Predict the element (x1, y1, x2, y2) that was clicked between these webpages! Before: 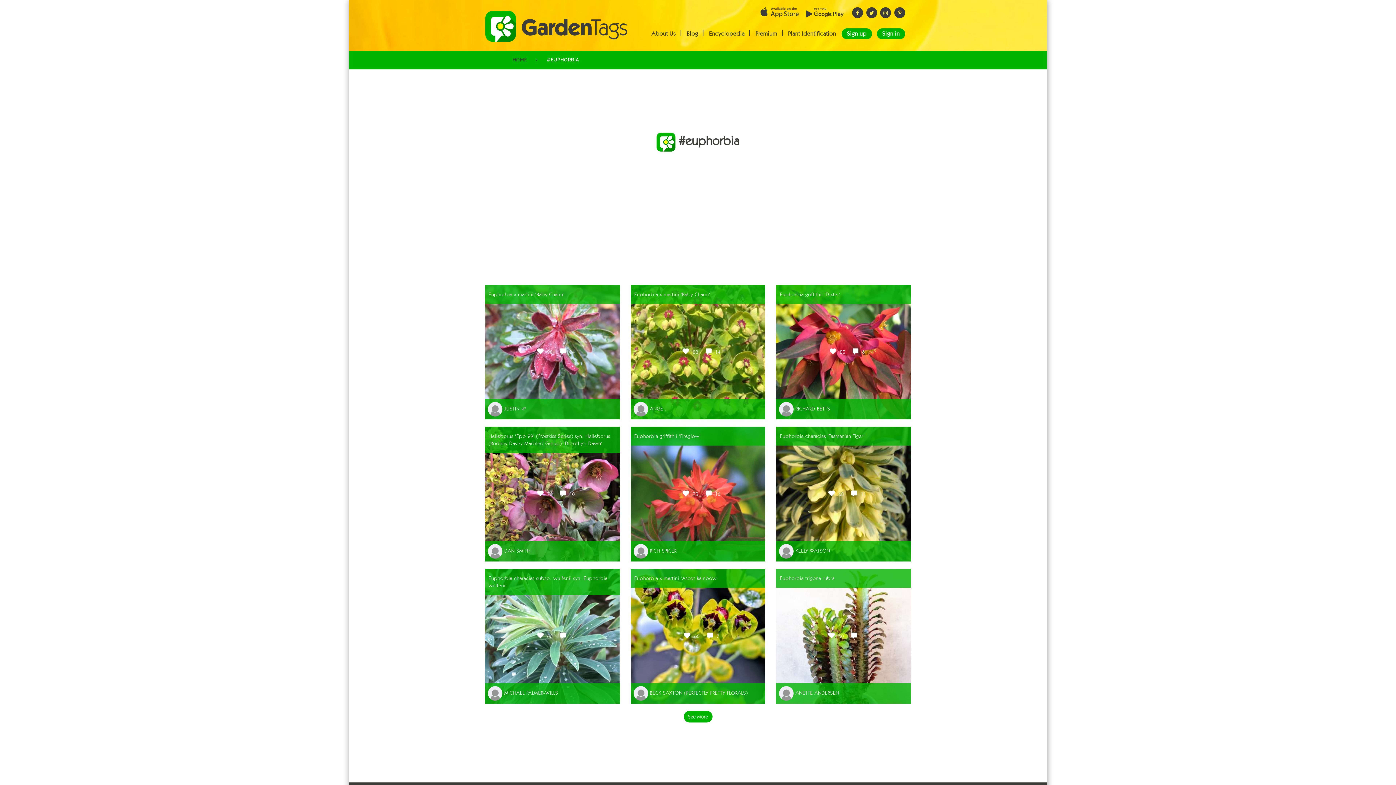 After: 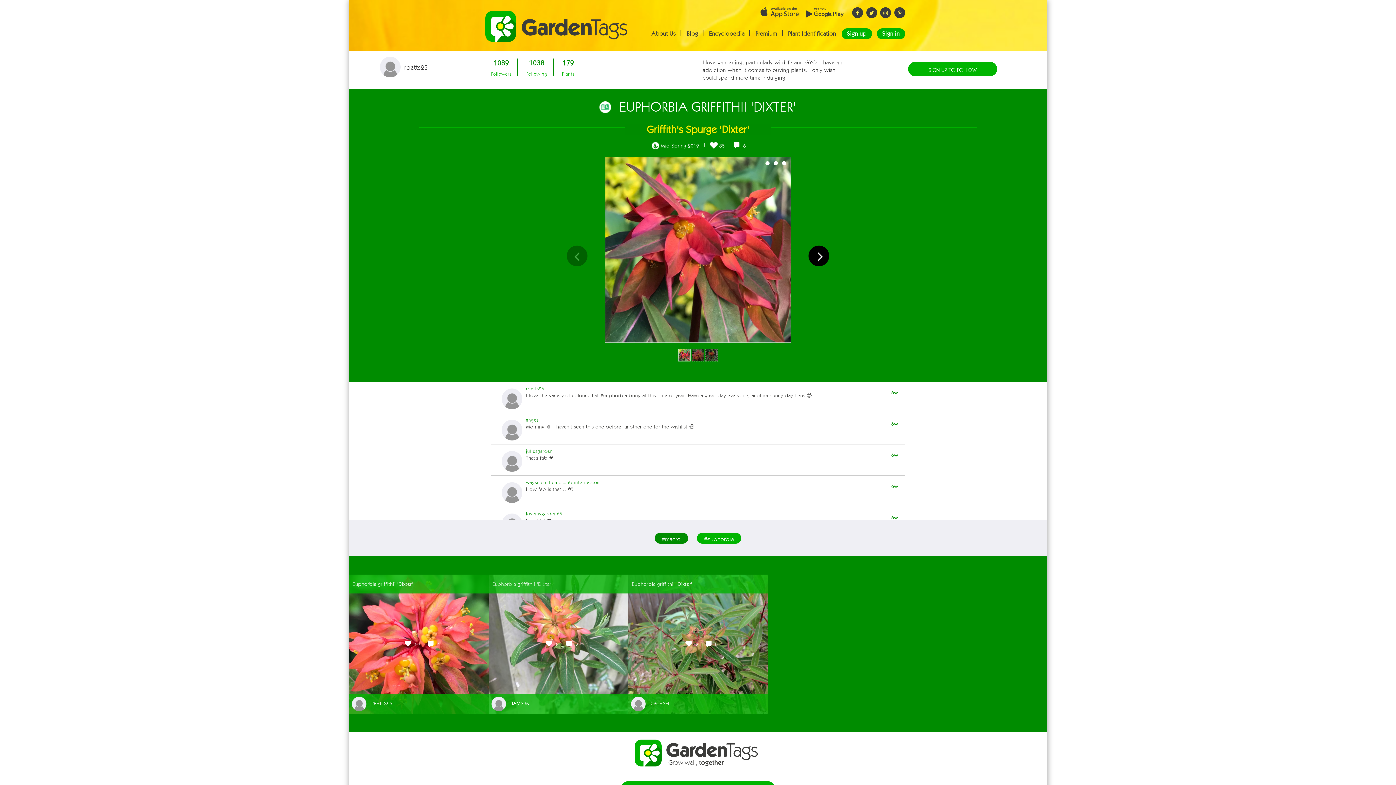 Action: bbox: (776, 284, 911, 303) label: Euphorbia griffithii 'Dixter'